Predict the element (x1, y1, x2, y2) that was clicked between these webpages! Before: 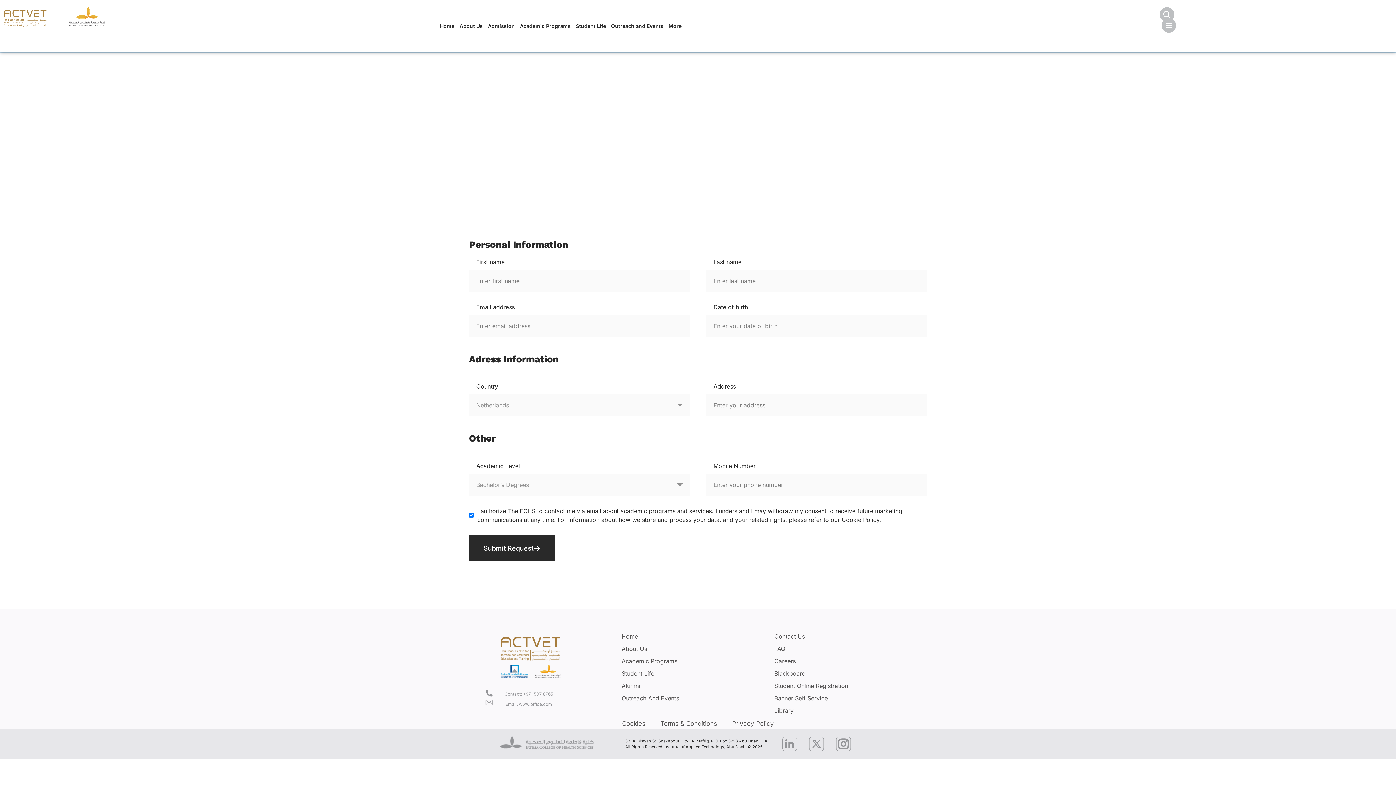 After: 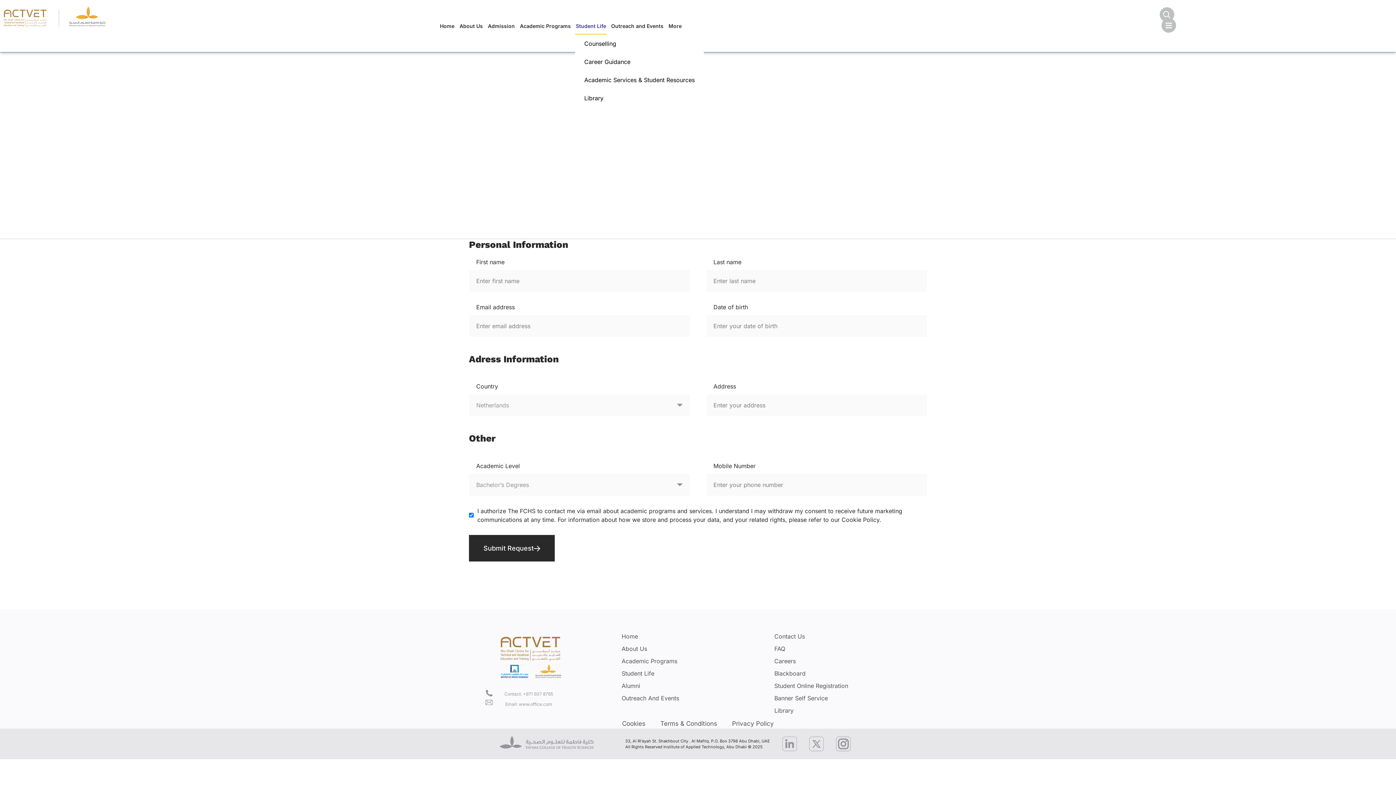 Action: label: Student Life bbox: (575, 17, 606, 34)